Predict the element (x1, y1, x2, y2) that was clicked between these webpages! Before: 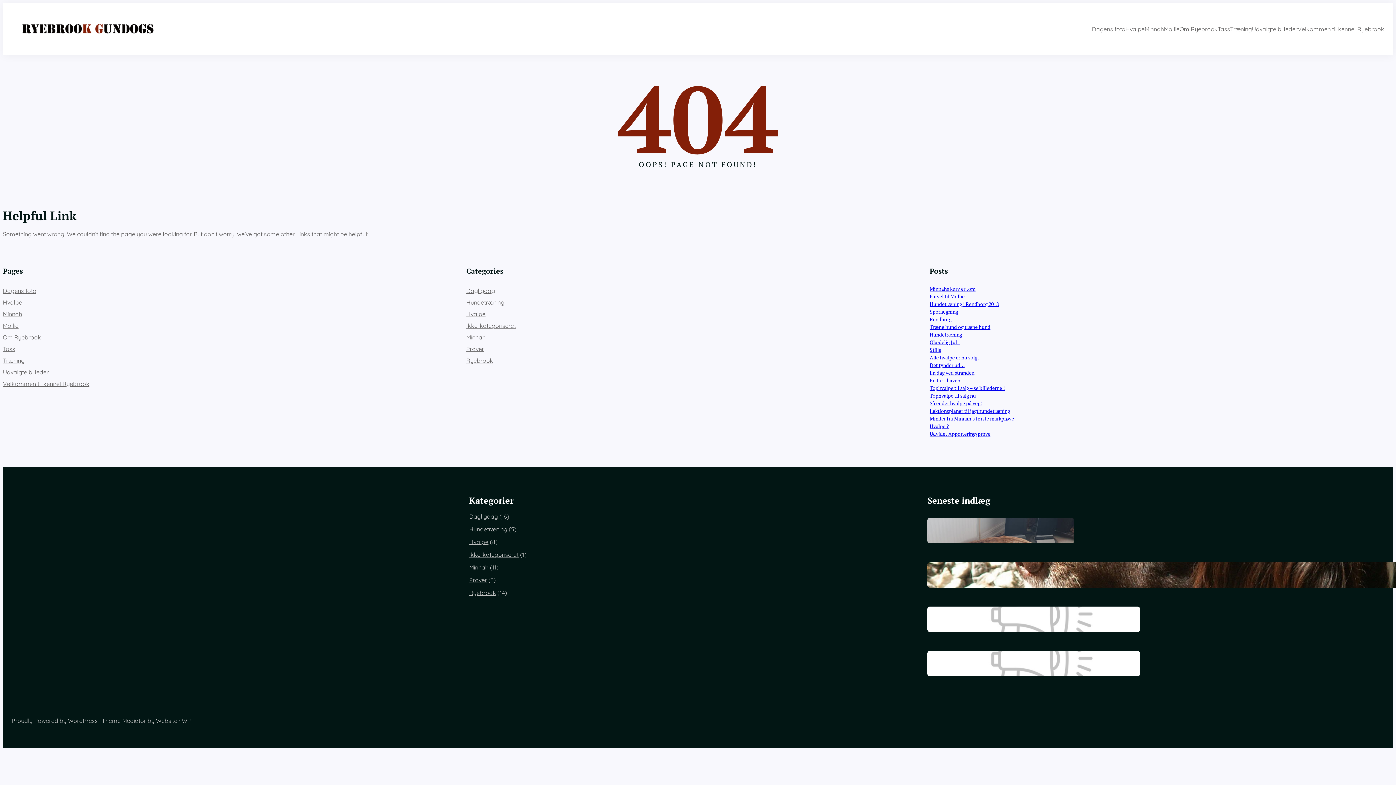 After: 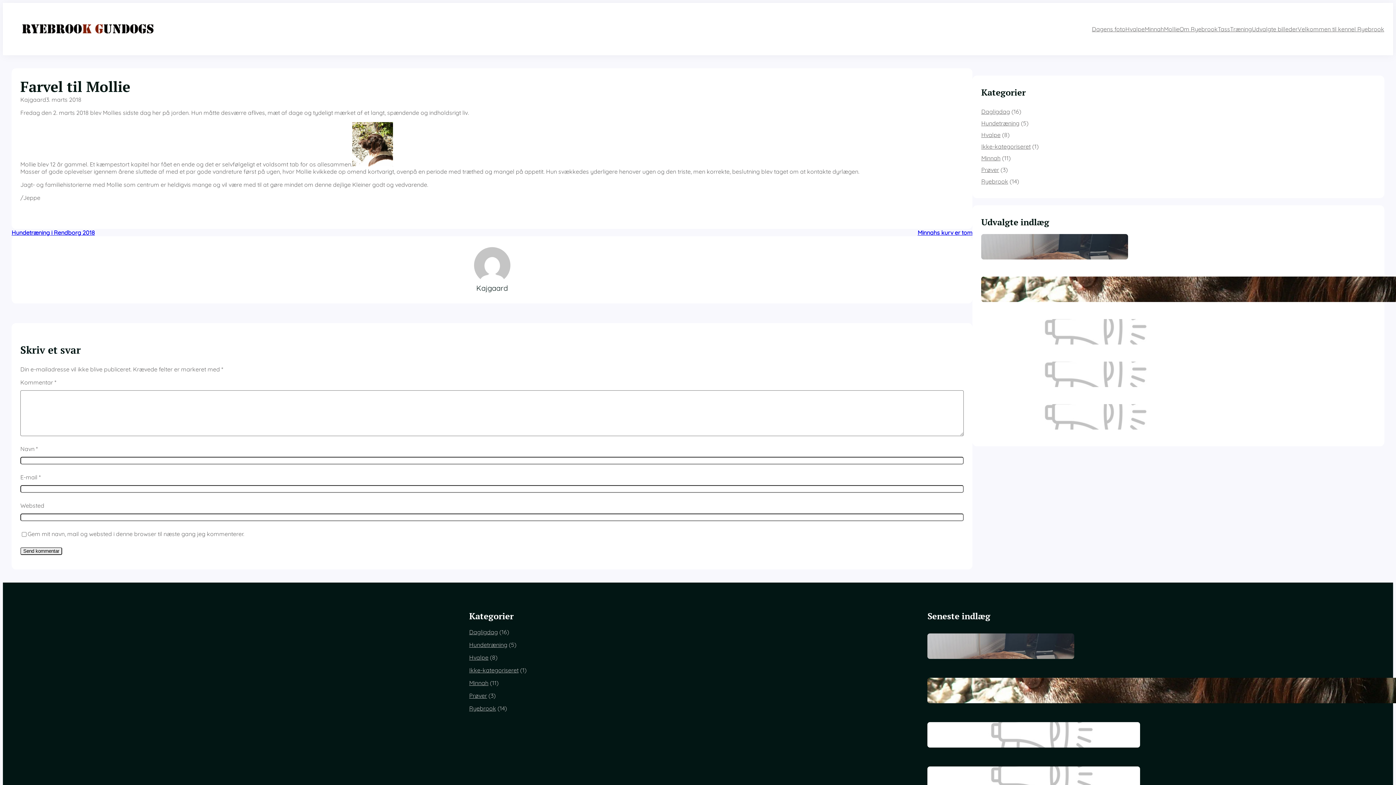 Action: bbox: (927, 562, 956, 588)